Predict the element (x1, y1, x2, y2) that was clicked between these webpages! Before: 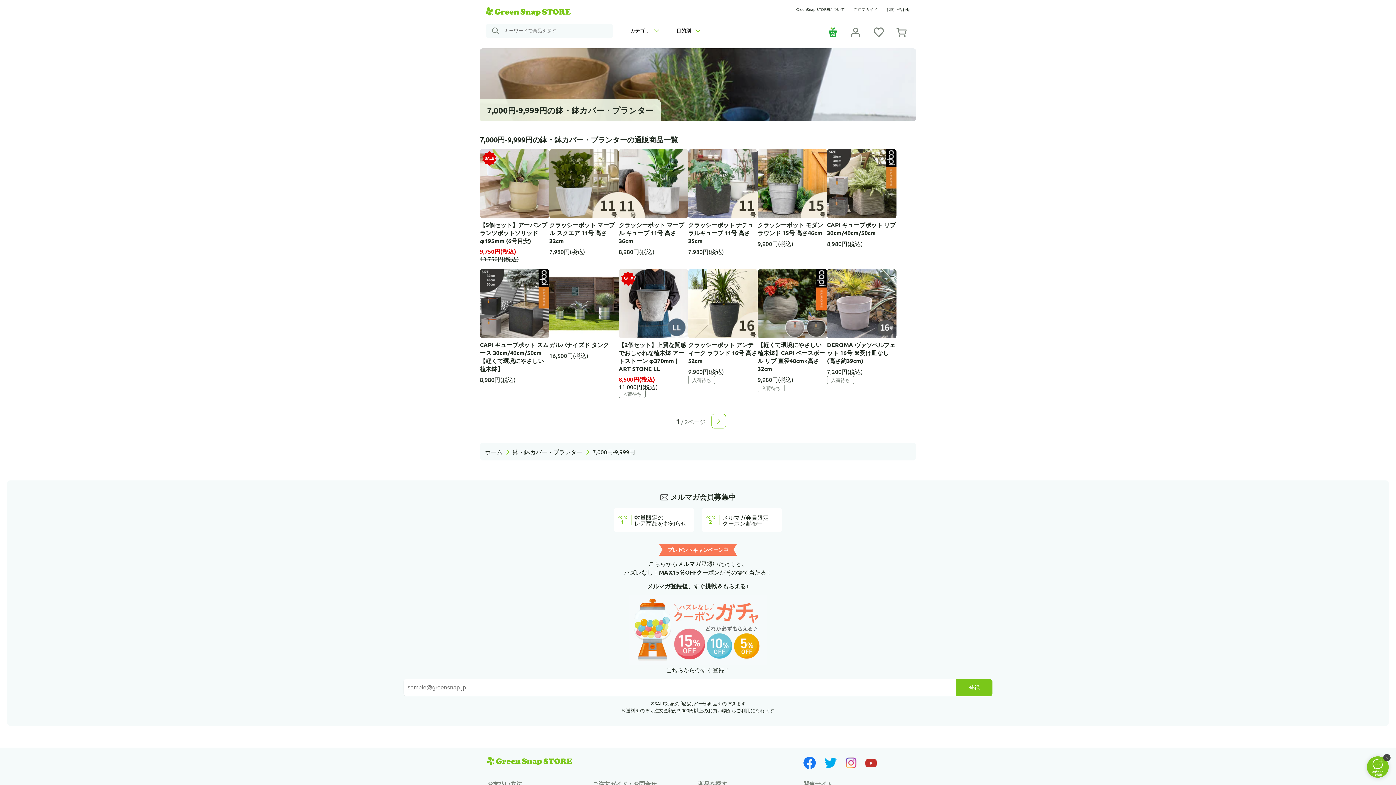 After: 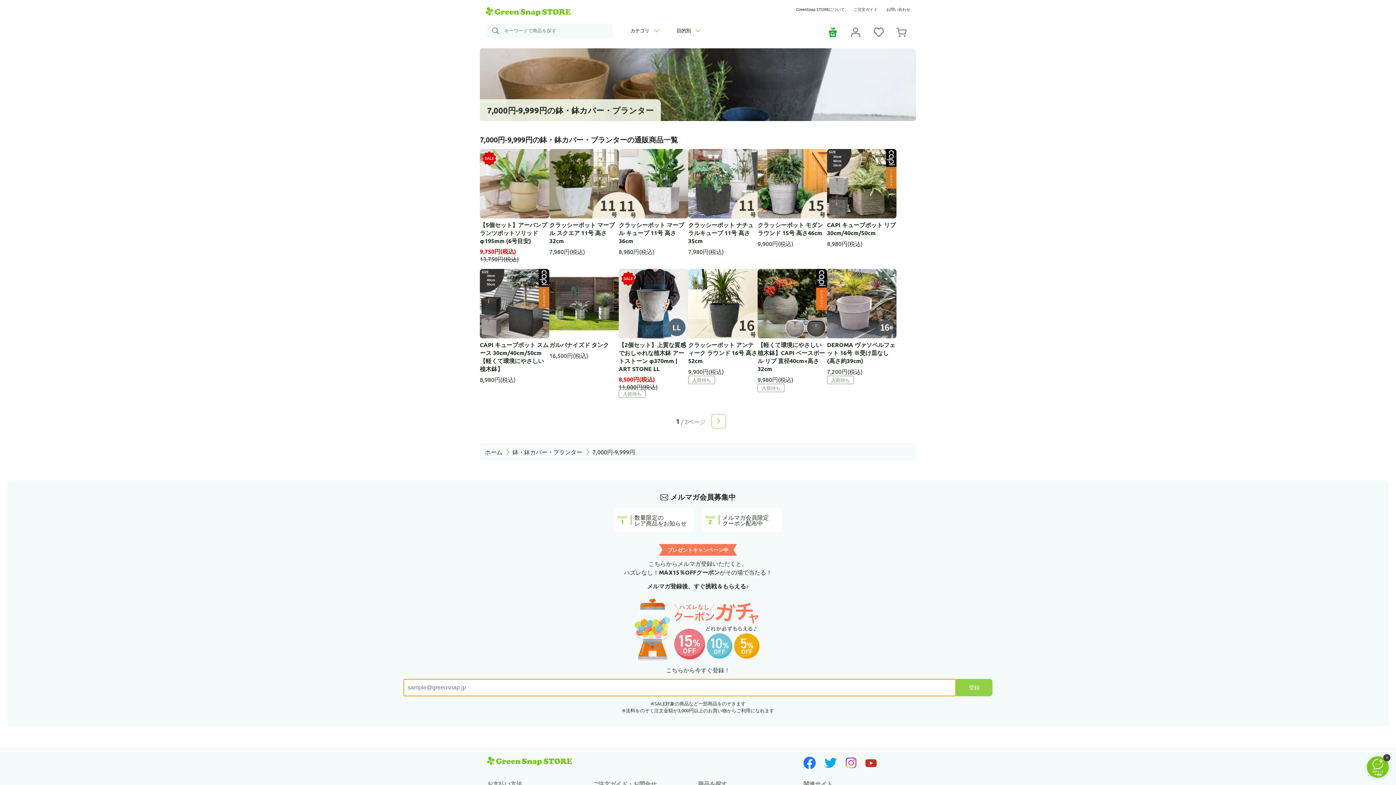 Action: label: 登録 bbox: (956, 679, 992, 696)